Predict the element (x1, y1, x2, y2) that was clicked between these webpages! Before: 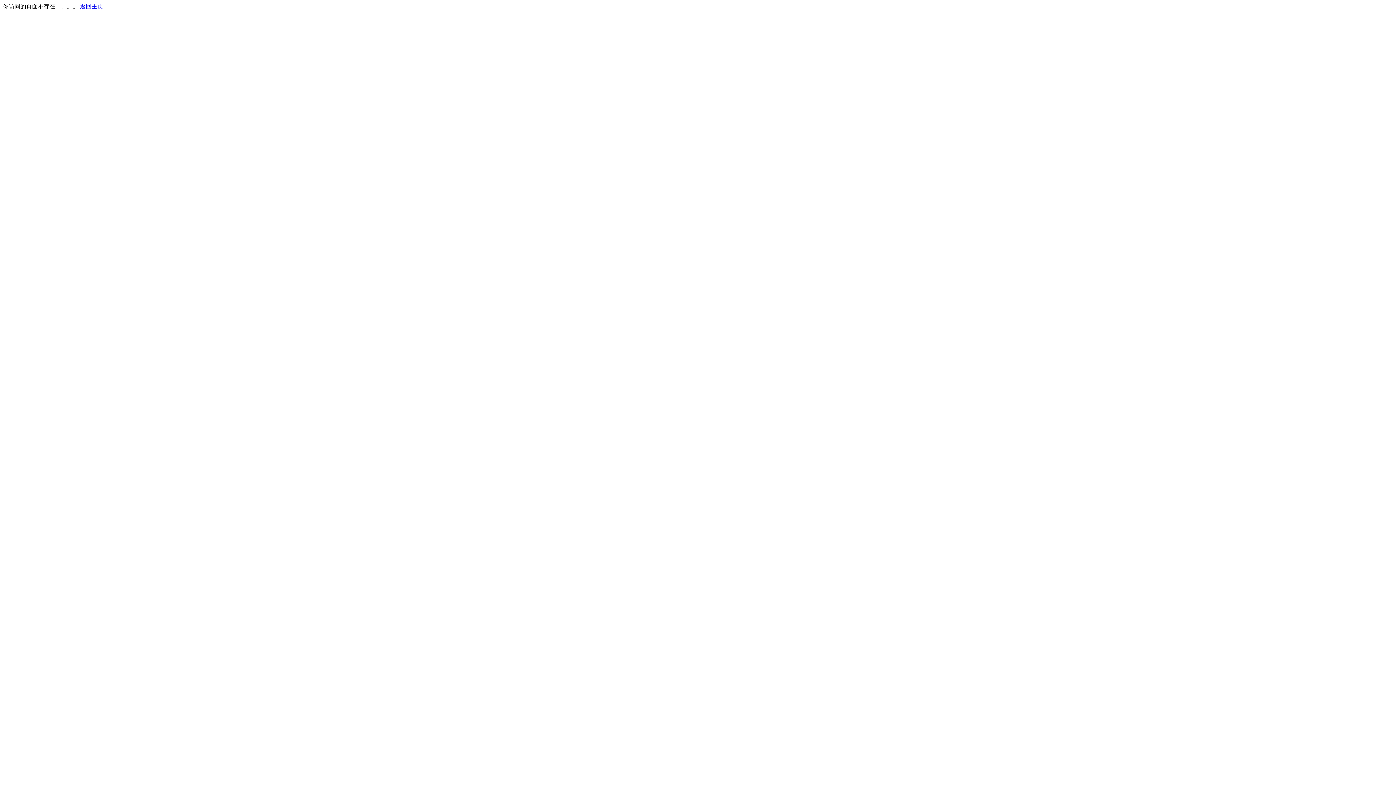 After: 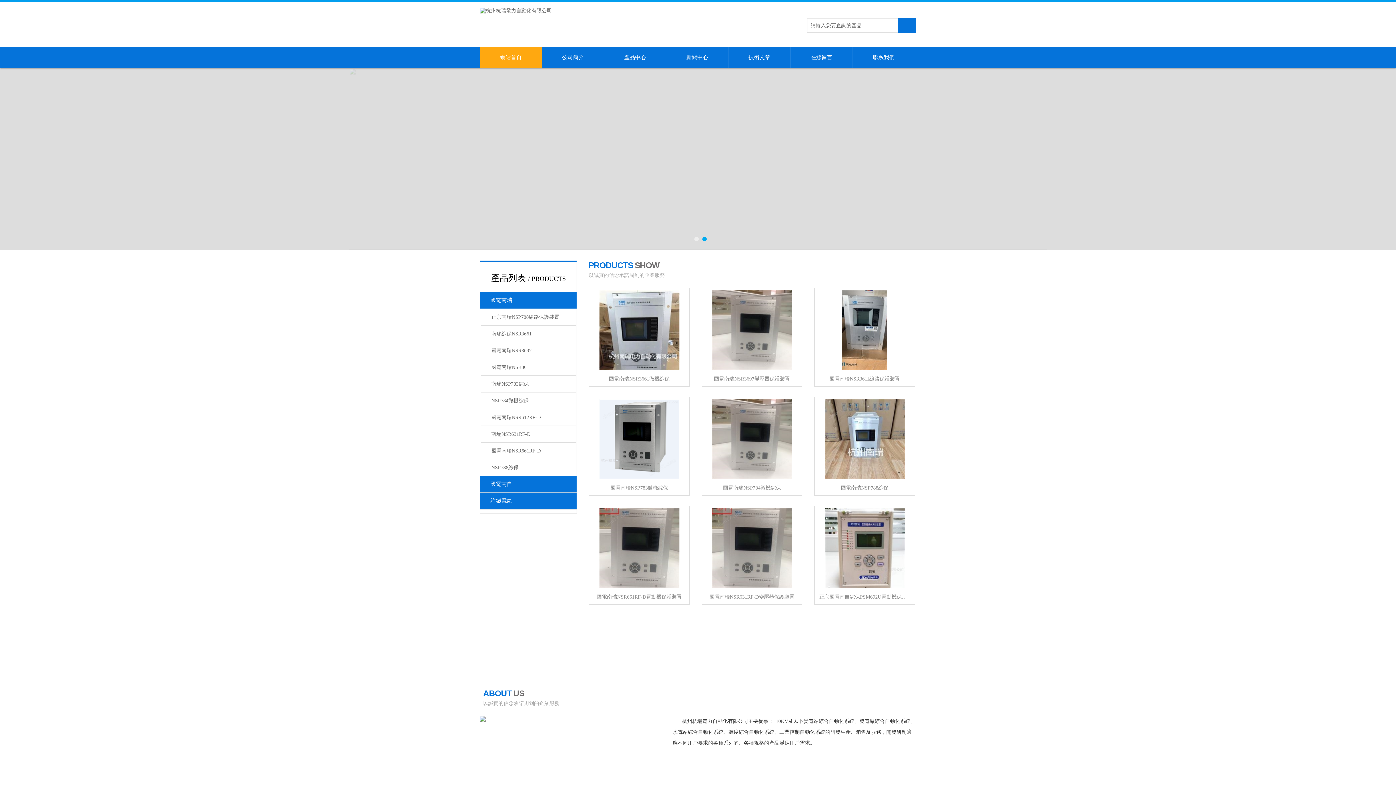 Action: label: 返回主页 bbox: (80, 3, 103, 9)